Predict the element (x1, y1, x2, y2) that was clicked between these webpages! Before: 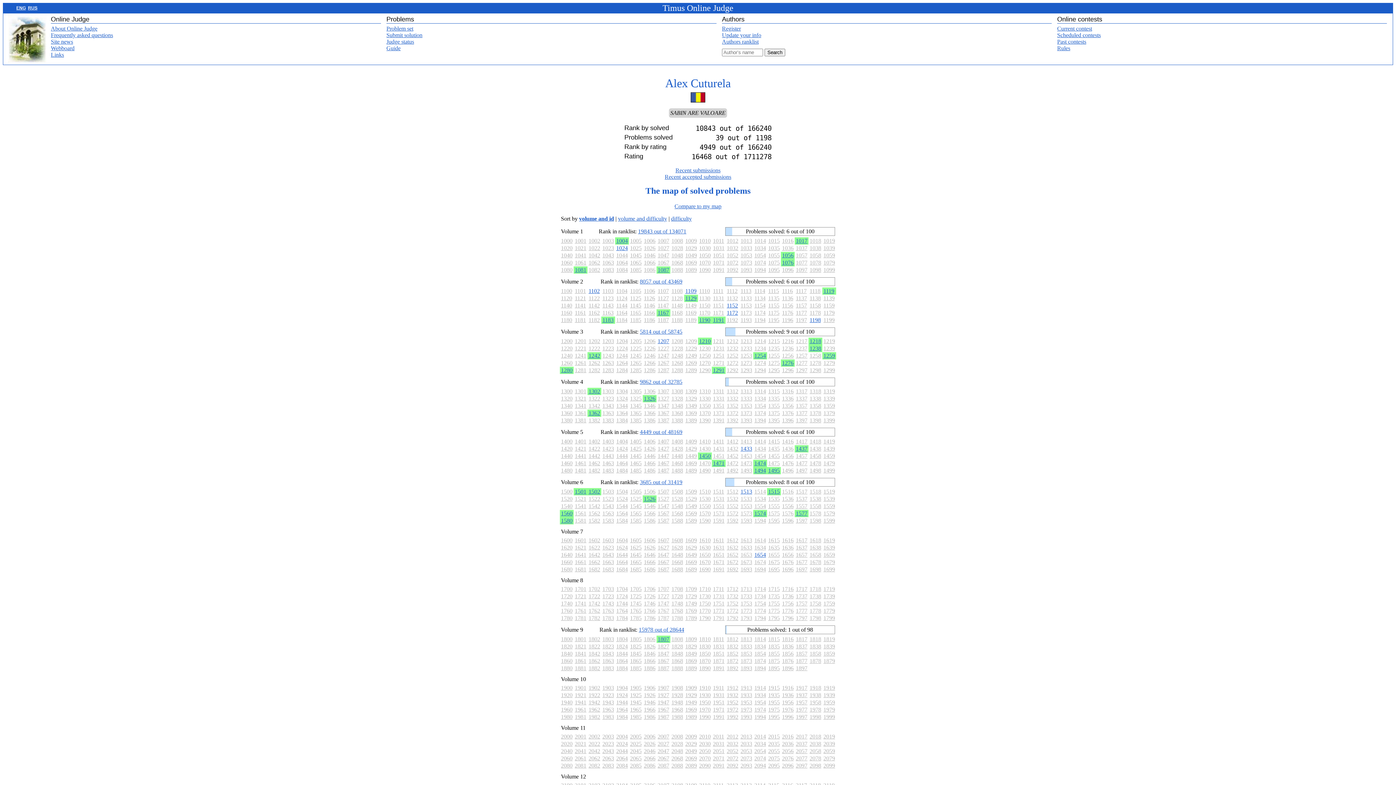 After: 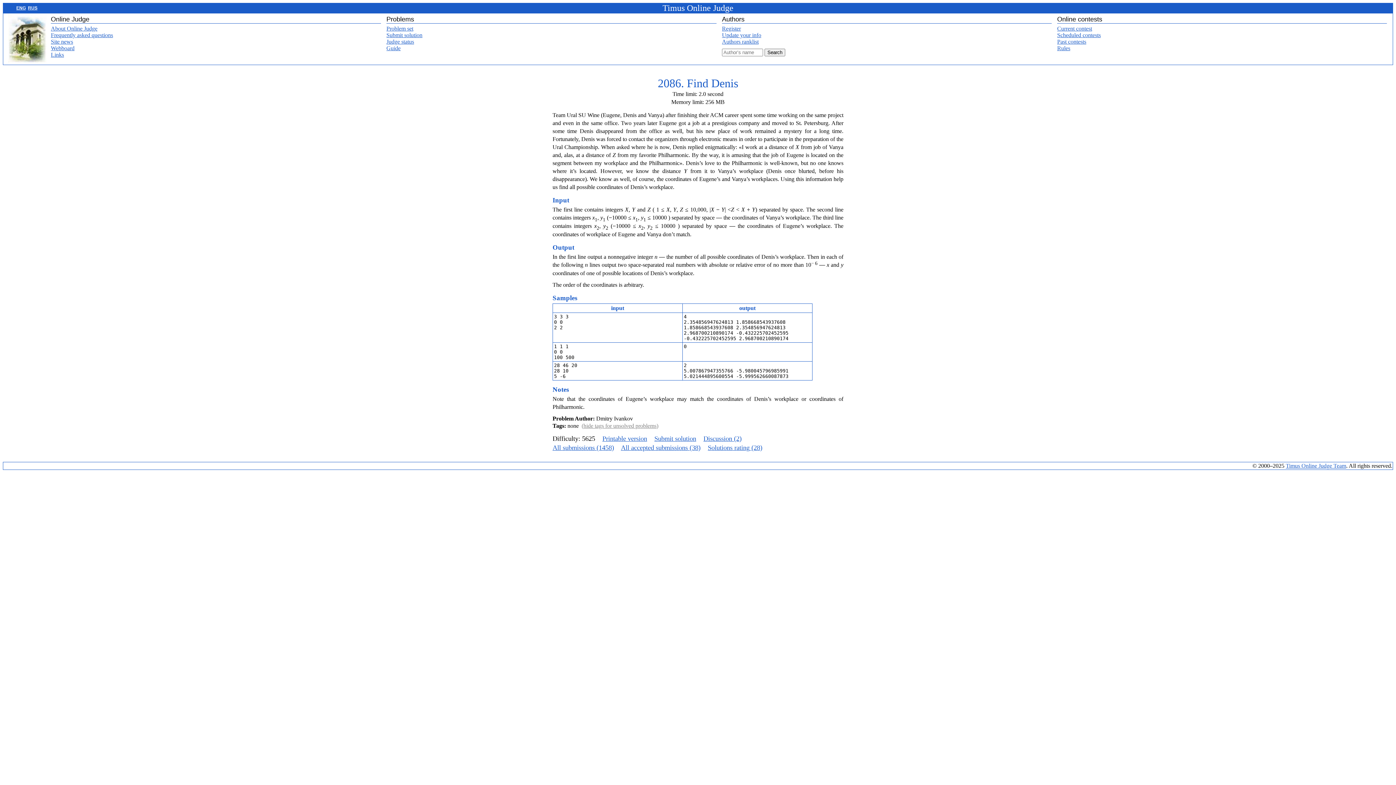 Action: bbox: (644, 762, 655, 769) label: 2086